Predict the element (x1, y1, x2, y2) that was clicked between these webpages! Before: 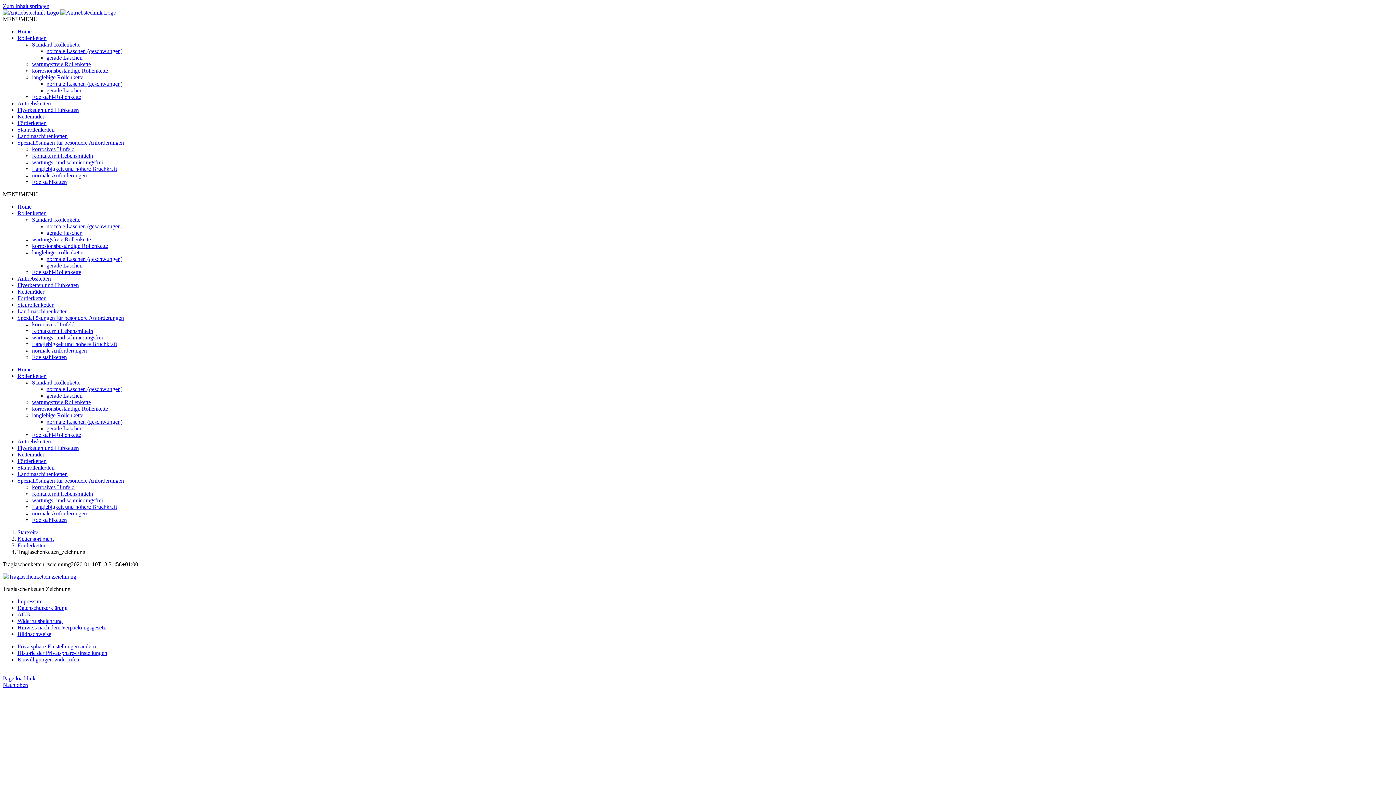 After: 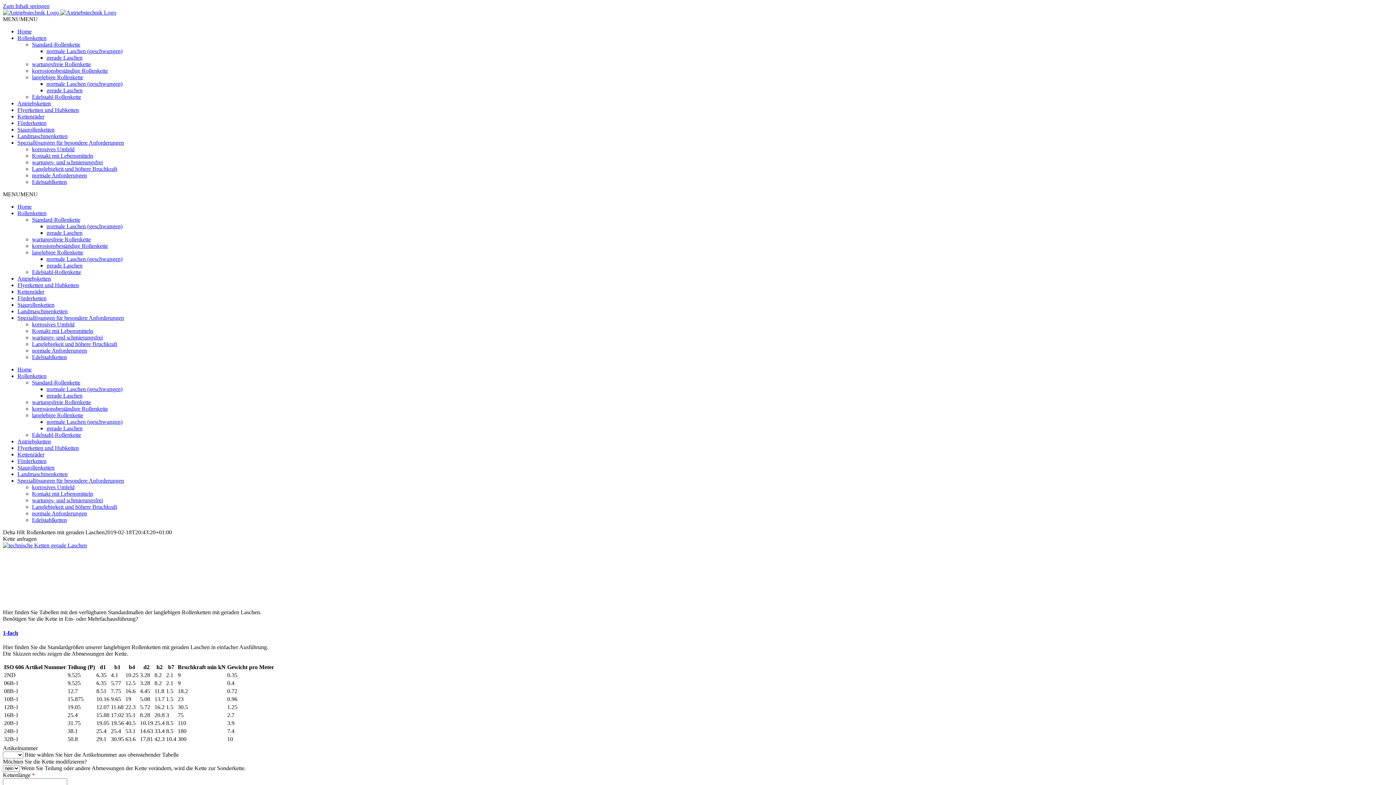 Action: label: gerade Laschen bbox: (46, 262, 82, 268)